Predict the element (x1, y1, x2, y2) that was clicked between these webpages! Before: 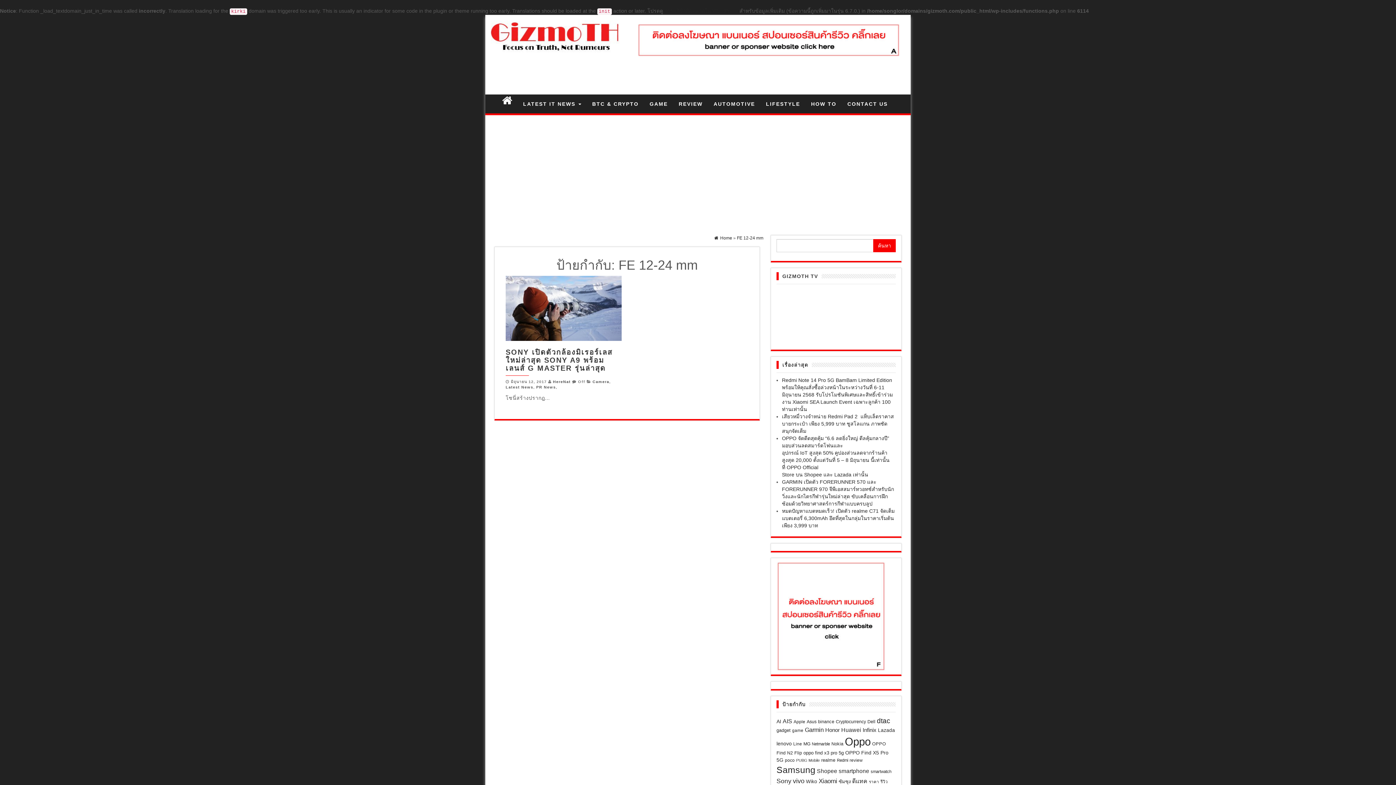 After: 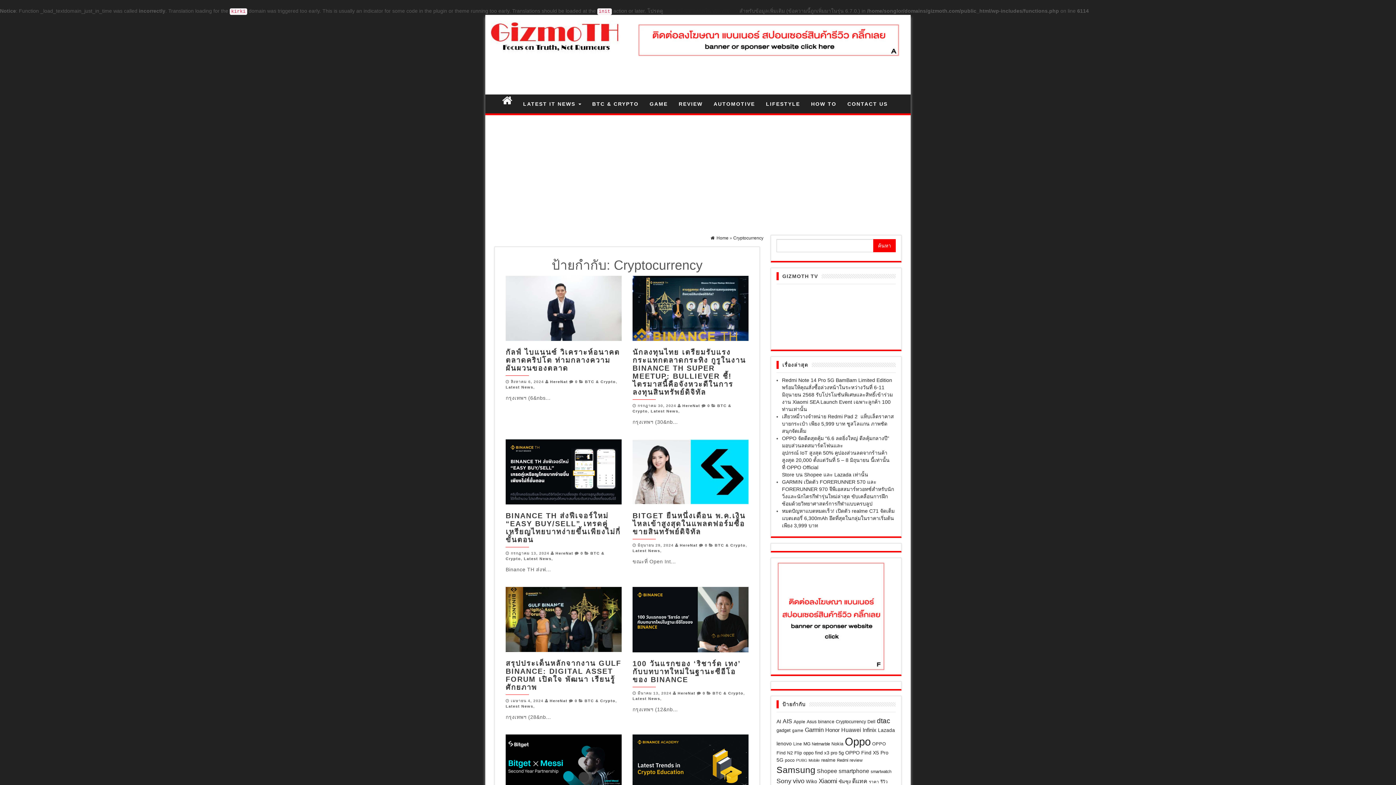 Action: label: Cryptocurrency (20 รายการ) bbox: (836, 719, 866, 724)